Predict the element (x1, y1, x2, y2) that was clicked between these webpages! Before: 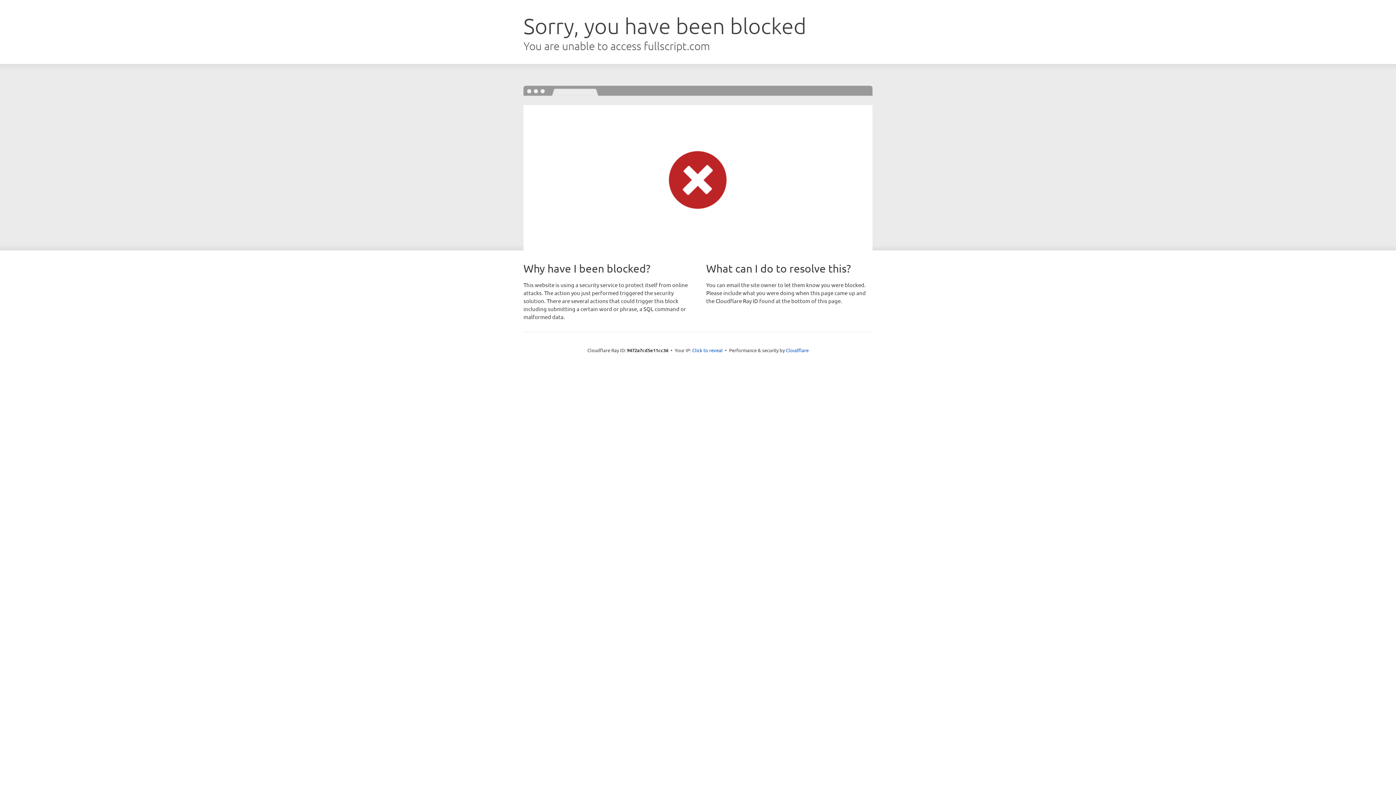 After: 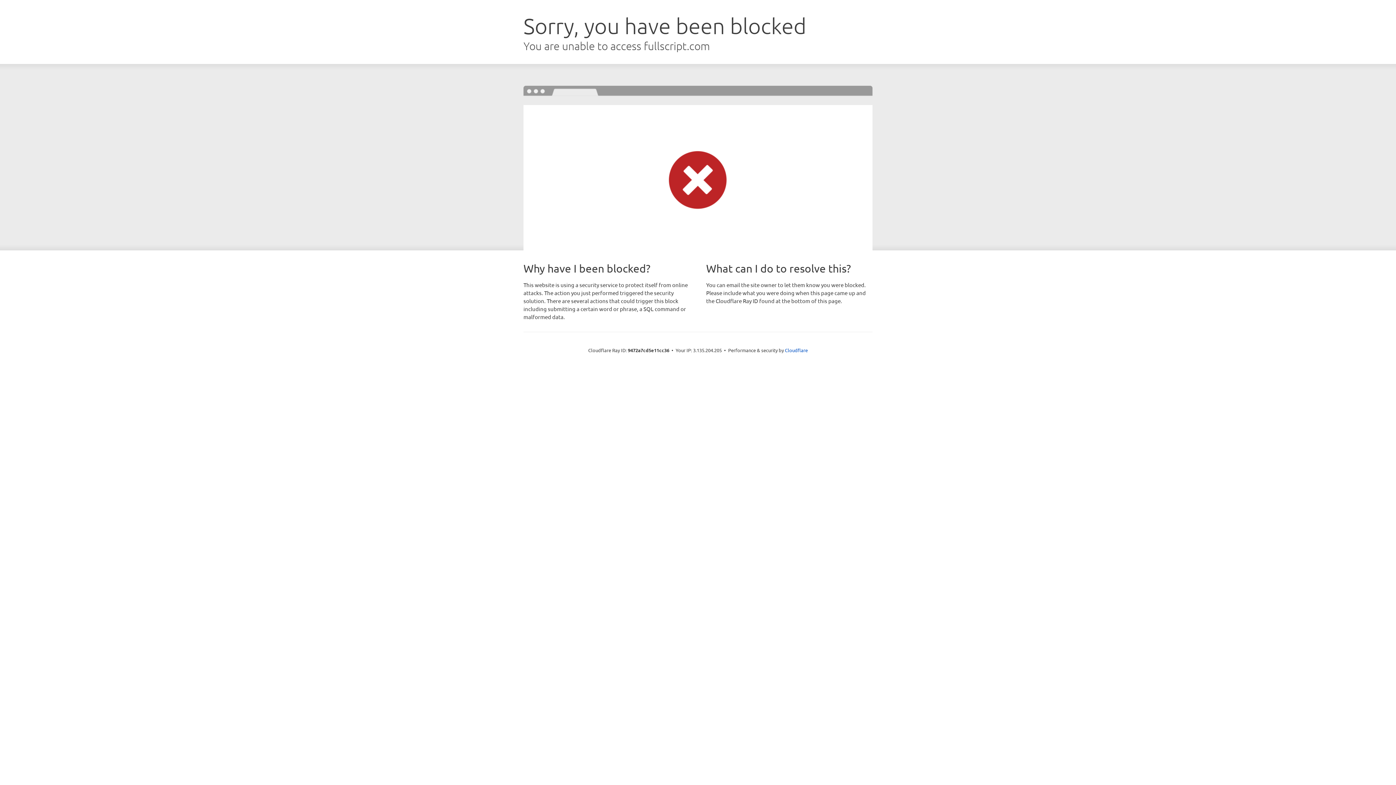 Action: label: Click to reveal bbox: (692, 346, 722, 353)